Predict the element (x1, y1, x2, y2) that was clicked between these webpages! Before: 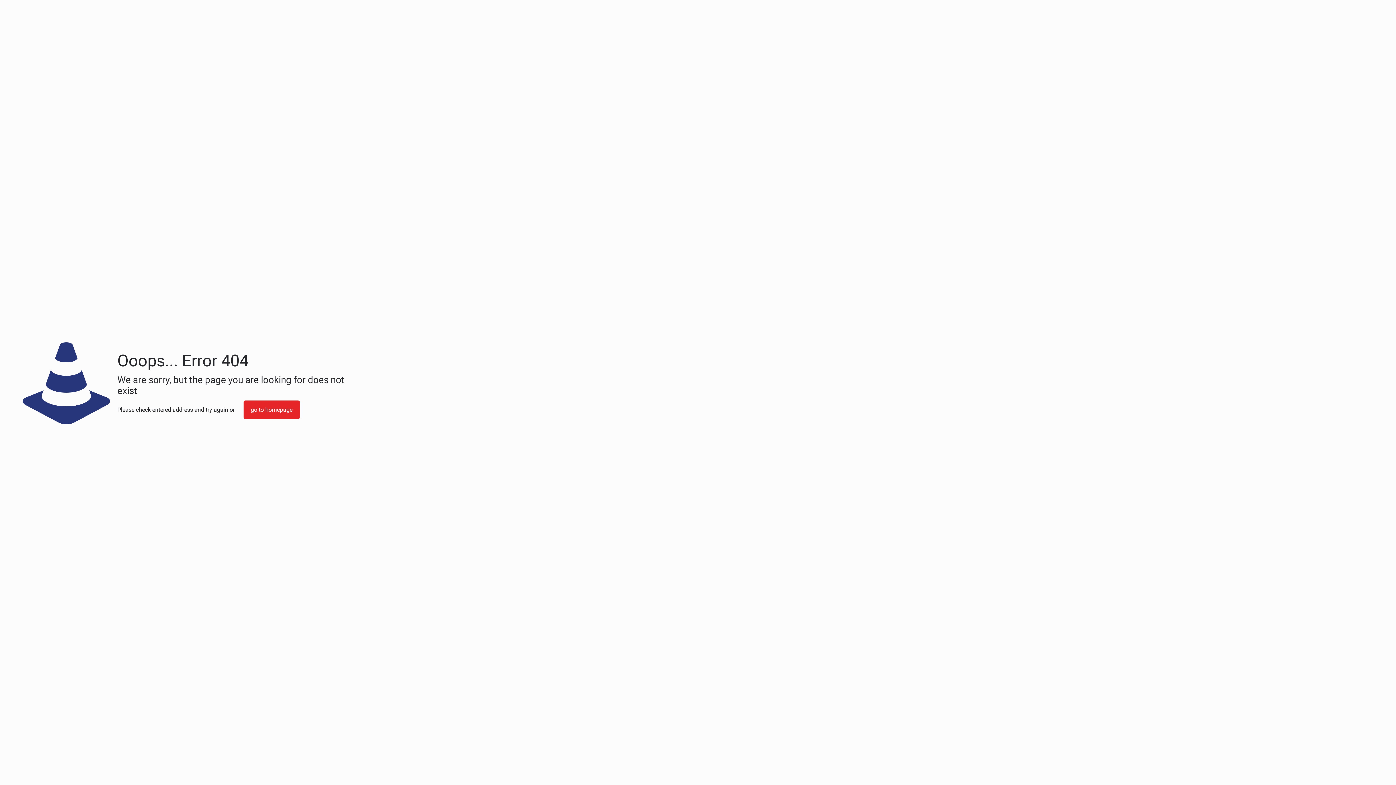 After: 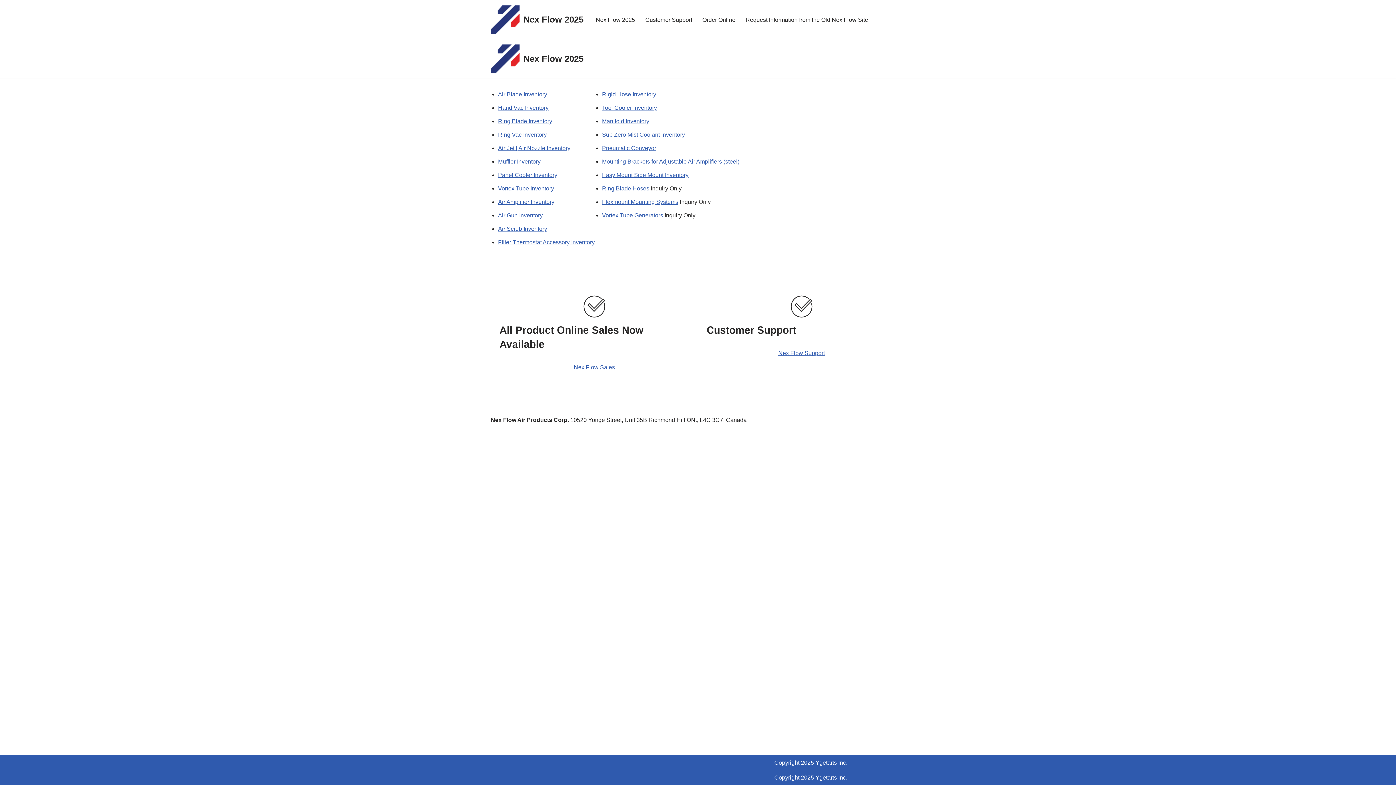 Action: label: go to homepage bbox: (243, 400, 299, 419)